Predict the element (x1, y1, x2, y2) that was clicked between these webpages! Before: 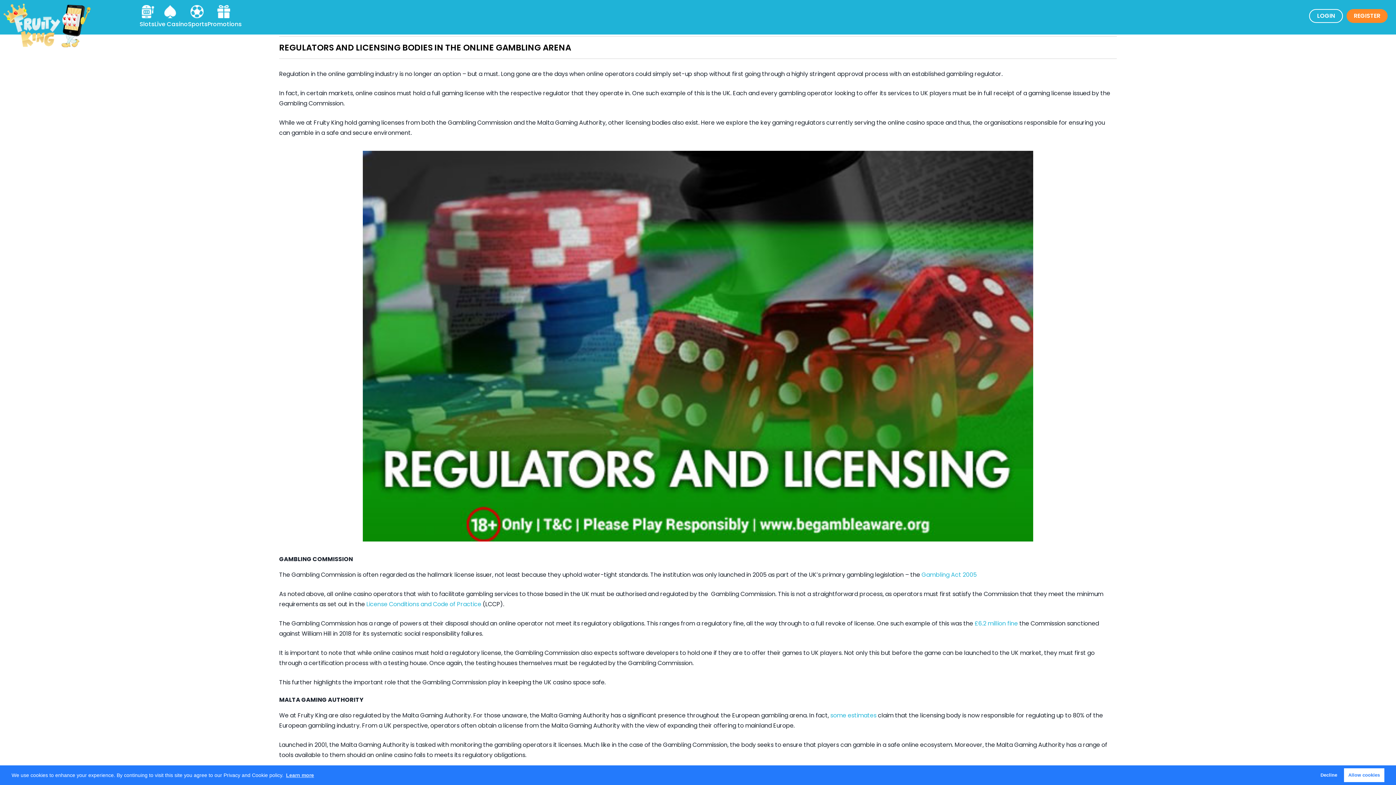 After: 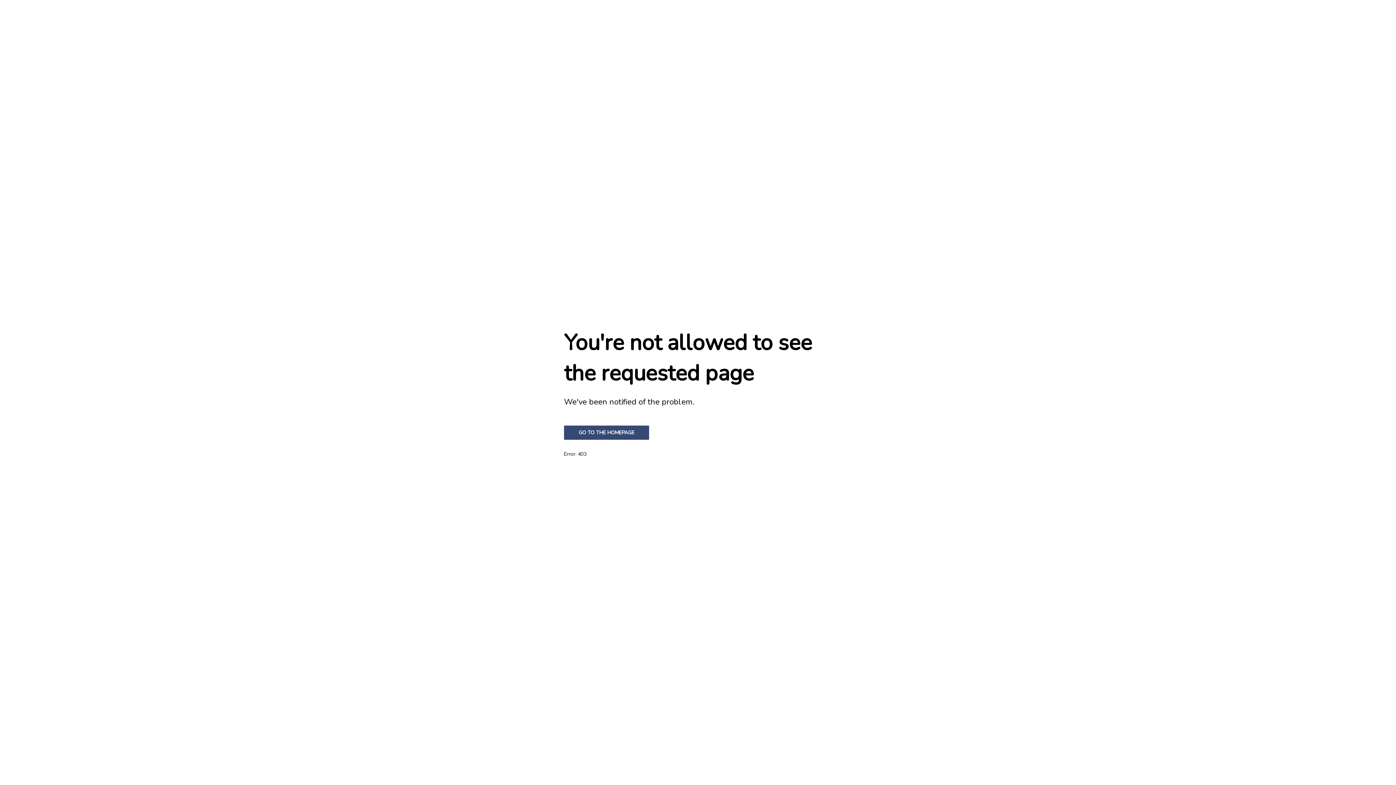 Action: label: £6.2 million fine bbox: (974, 619, 1018, 628)